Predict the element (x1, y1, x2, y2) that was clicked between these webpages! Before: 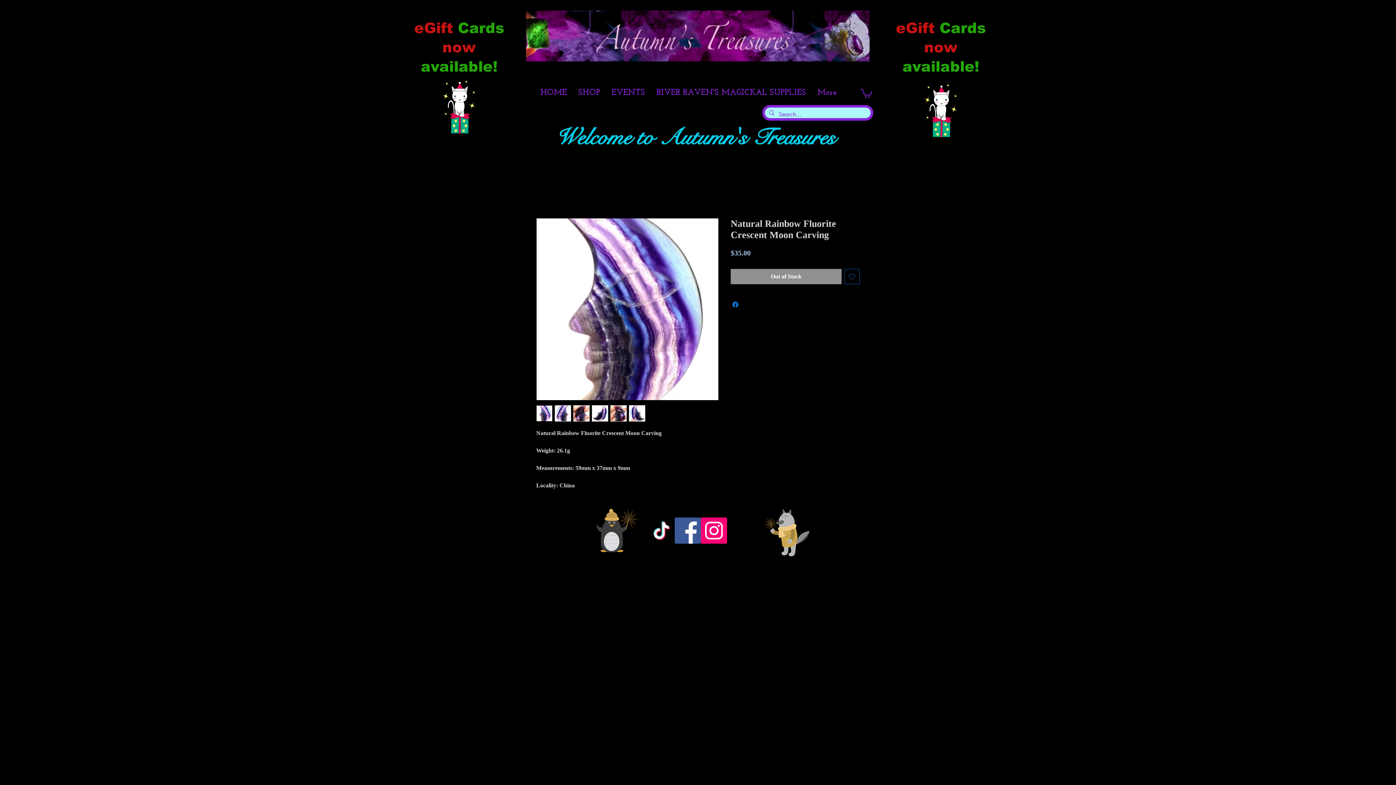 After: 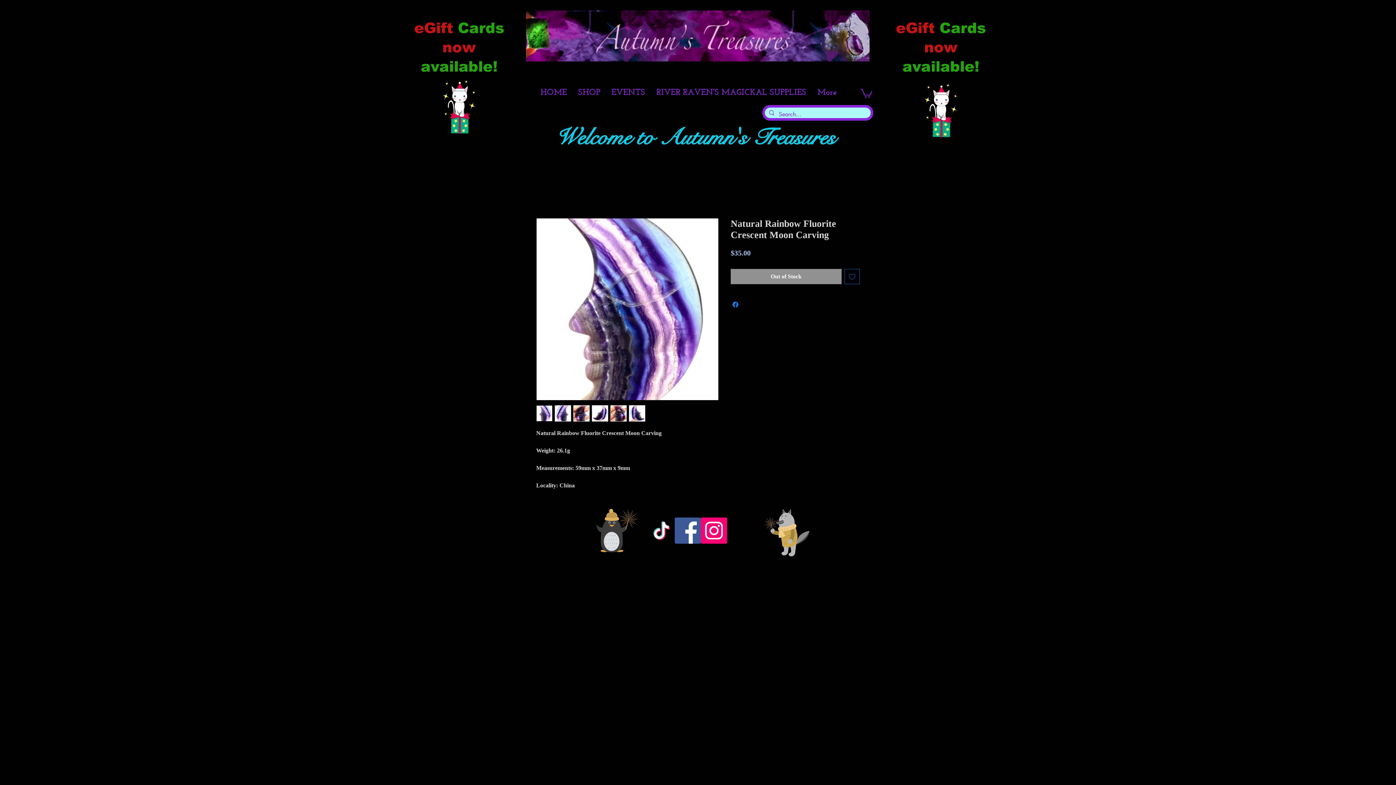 Action: bbox: (610, 405, 626, 421)